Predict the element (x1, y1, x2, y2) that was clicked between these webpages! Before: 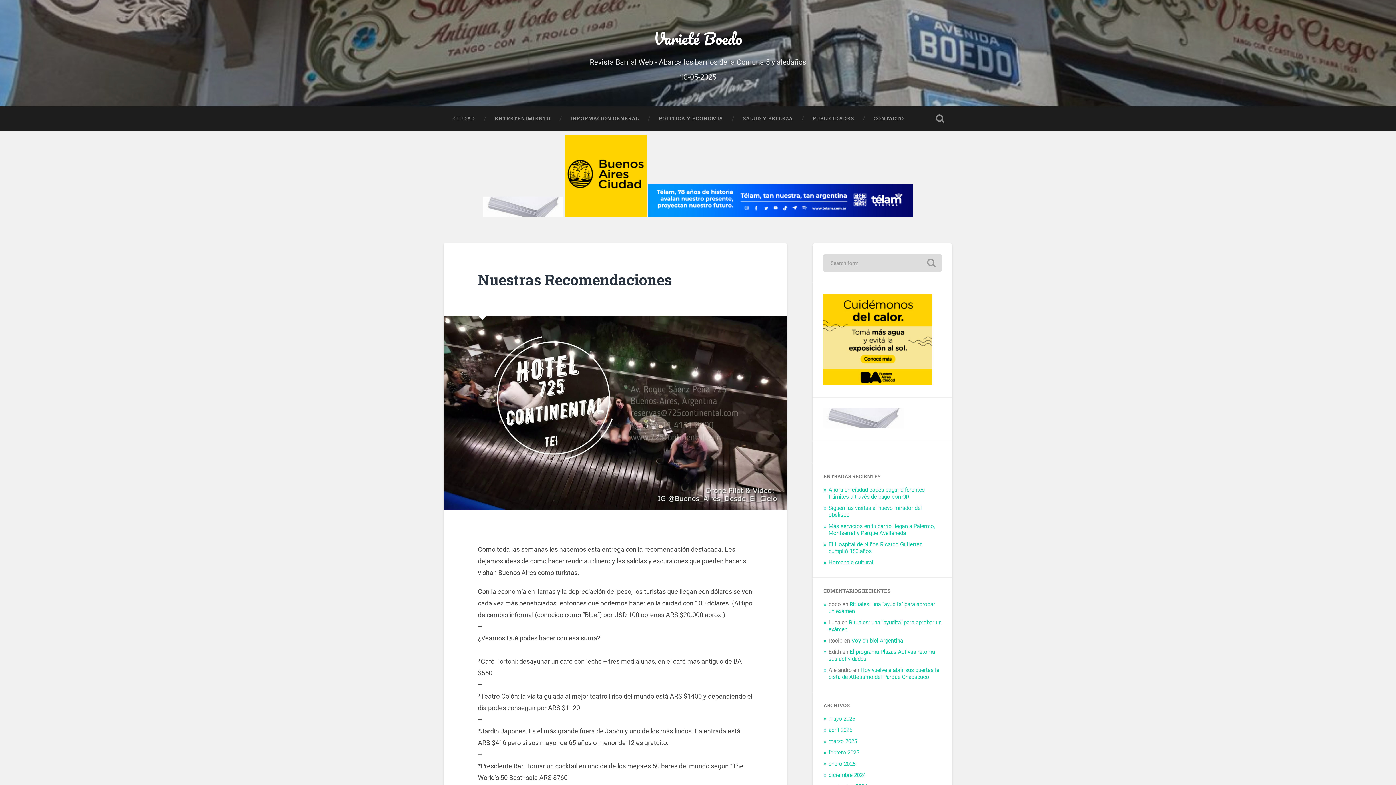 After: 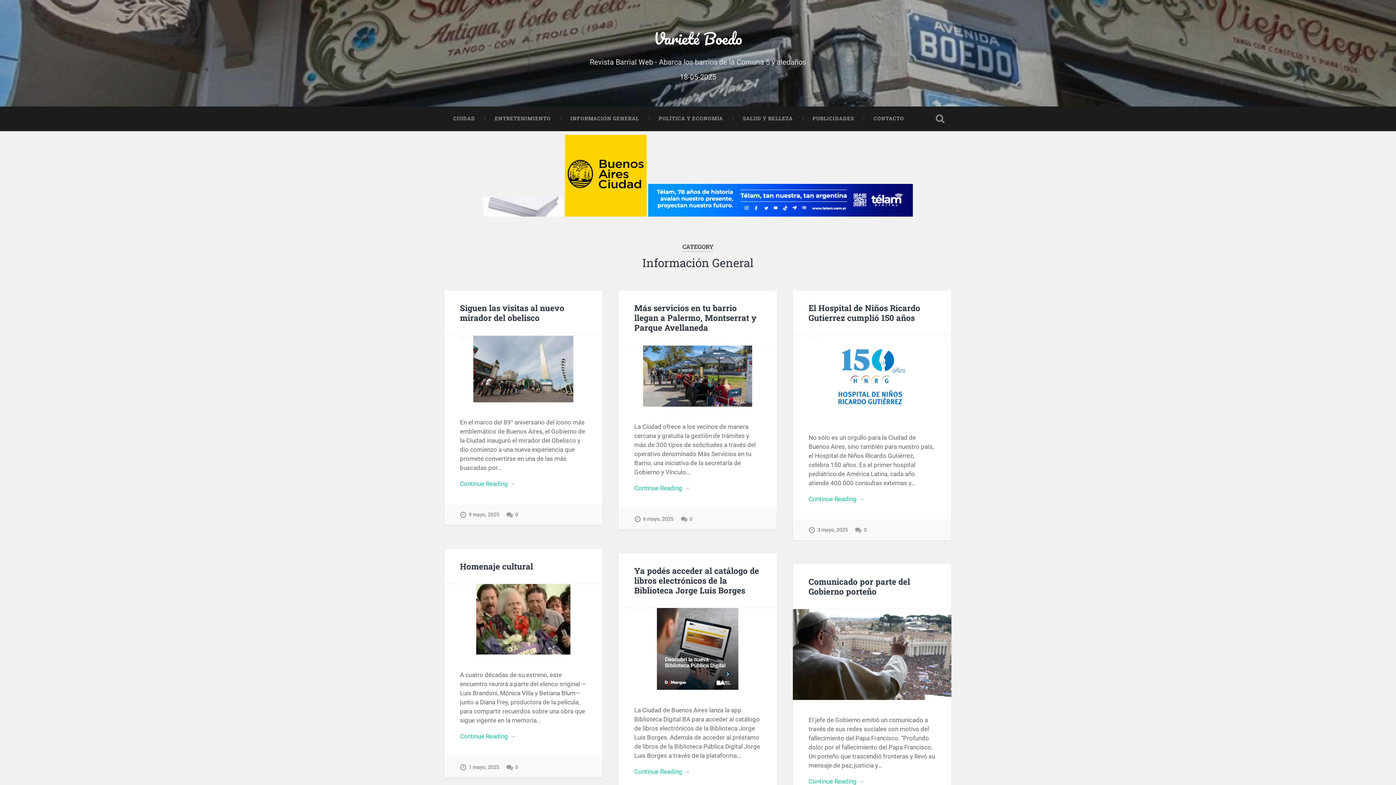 Action: label: INFORMACIÓN GENERAL bbox: (560, 106, 649, 130)